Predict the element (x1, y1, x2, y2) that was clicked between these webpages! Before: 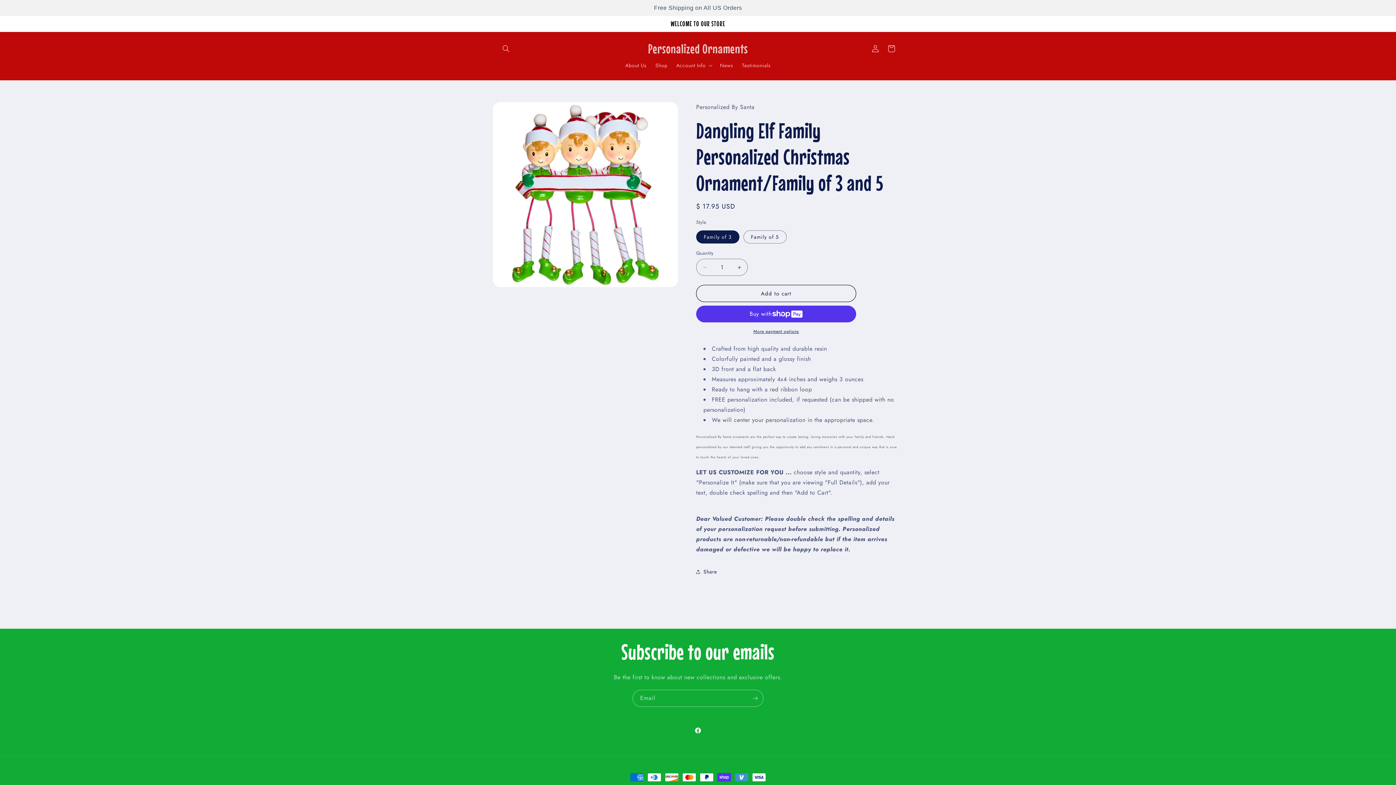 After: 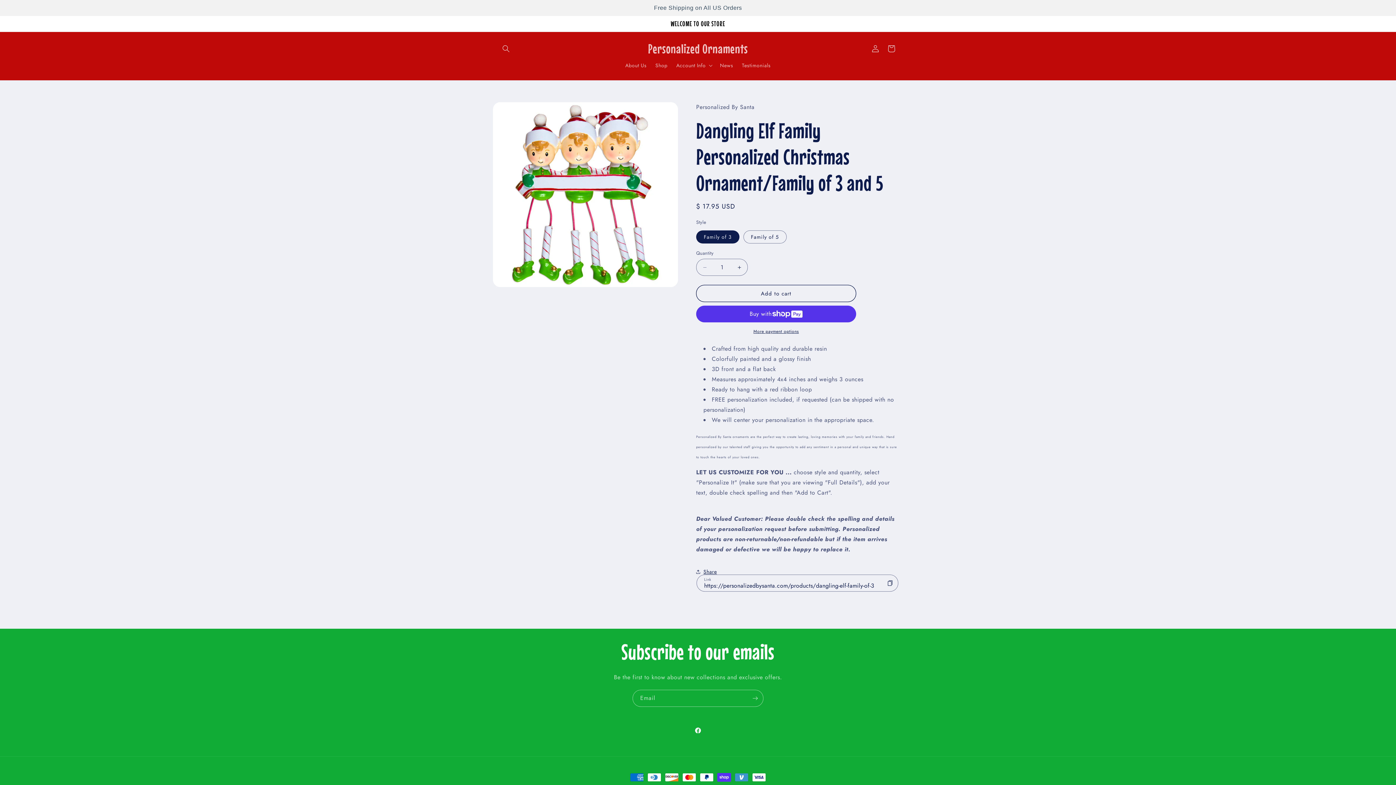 Action: label: Share bbox: (696, 564, 717, 580)